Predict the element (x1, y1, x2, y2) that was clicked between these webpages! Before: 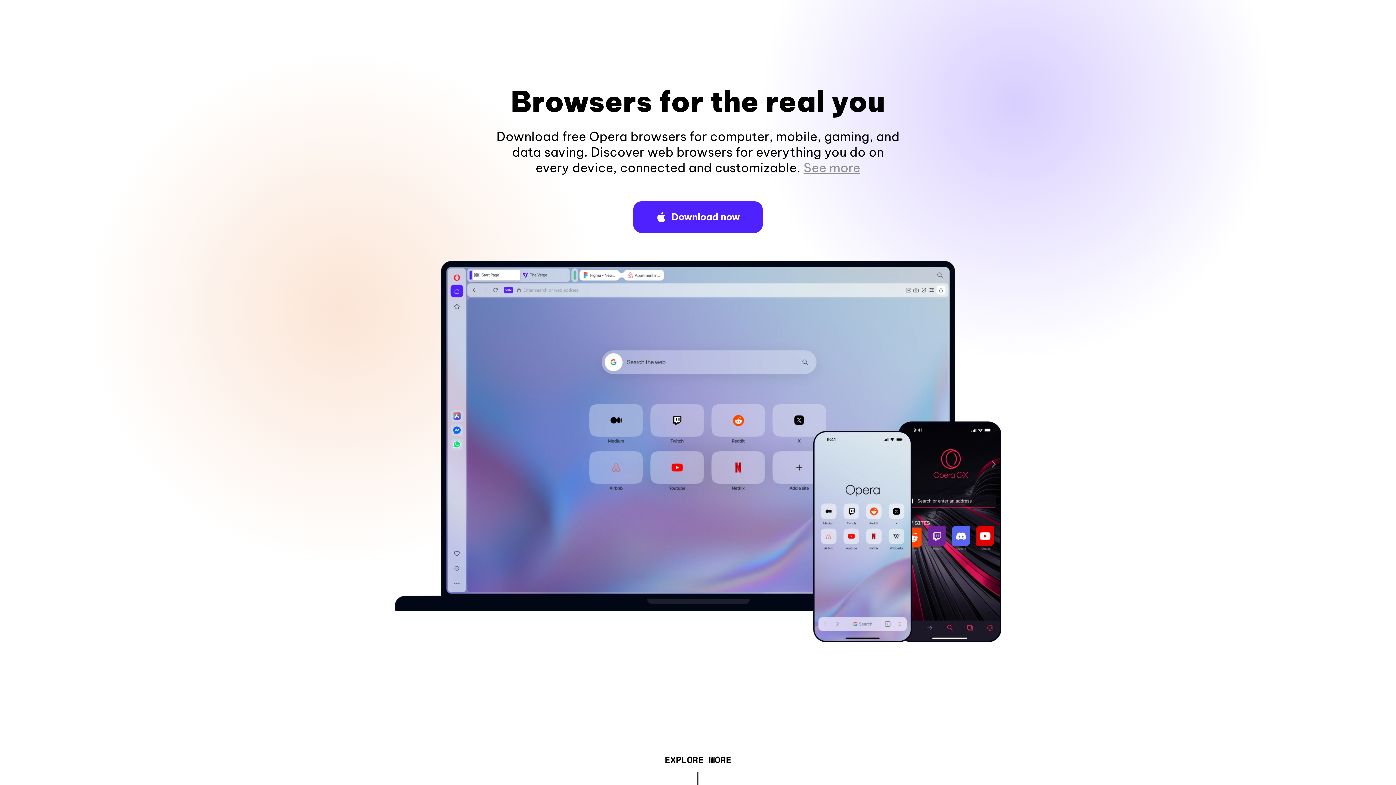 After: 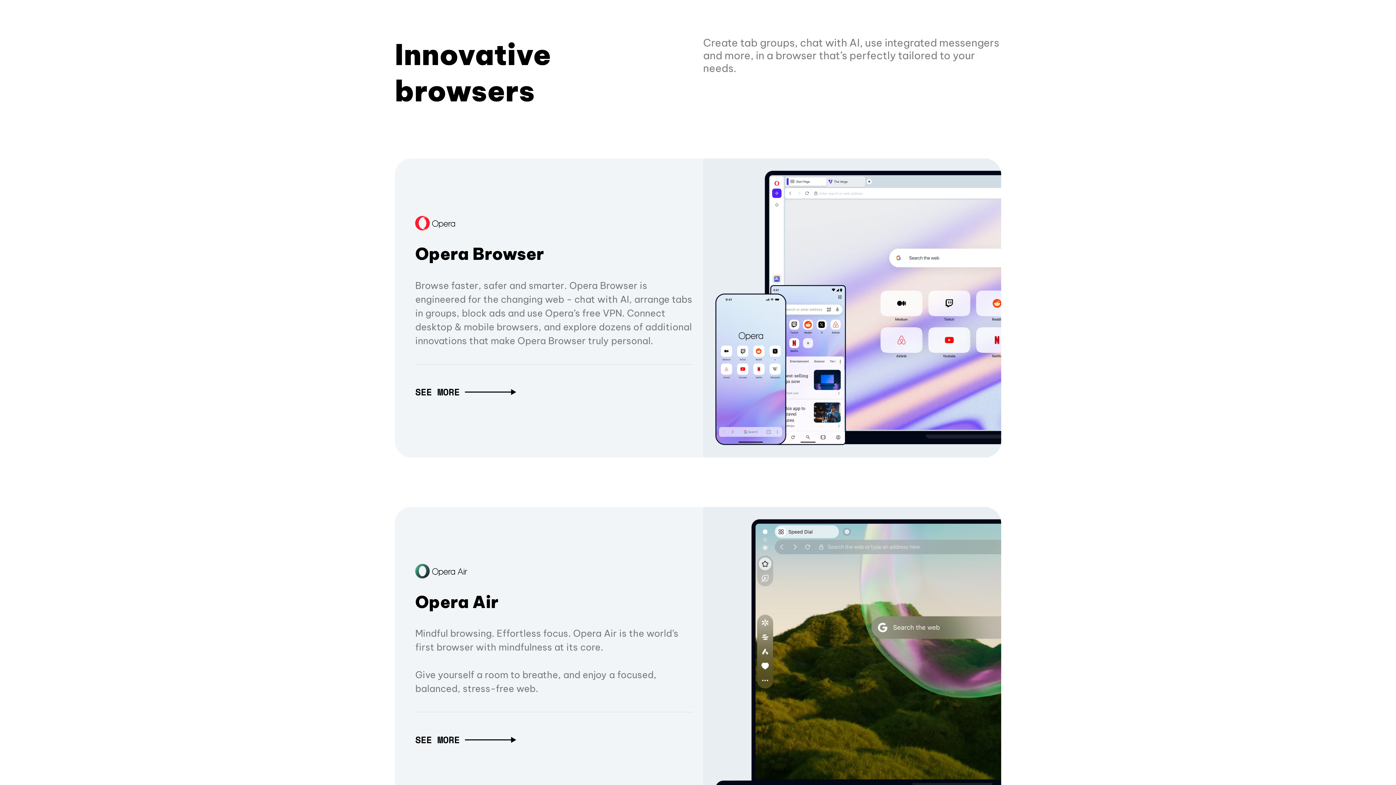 Action: label: EXPLORE MORE bbox: (664, 757, 731, 765)